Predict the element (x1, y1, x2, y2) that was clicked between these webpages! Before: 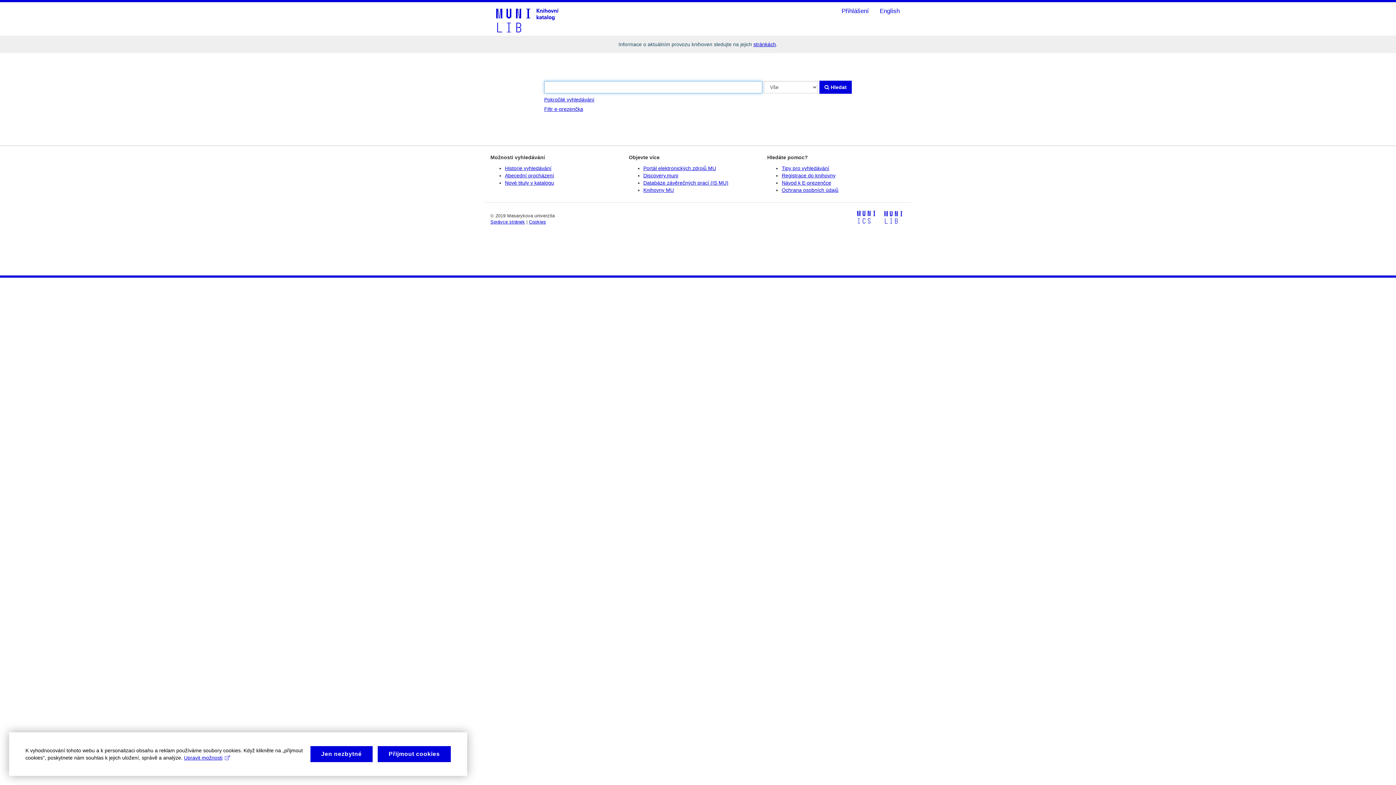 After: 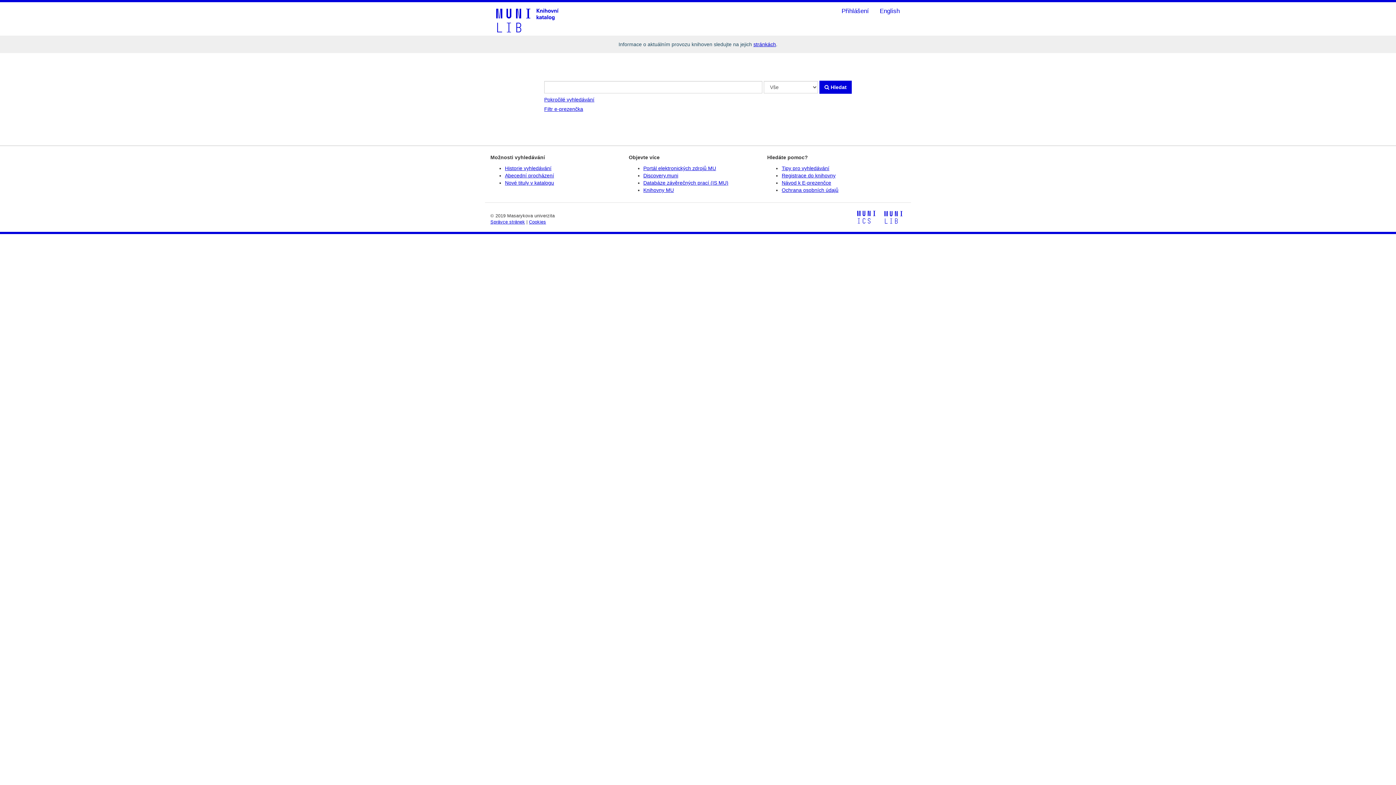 Action: bbox: (310, 746, 372, 762) label: Jen nezbytné